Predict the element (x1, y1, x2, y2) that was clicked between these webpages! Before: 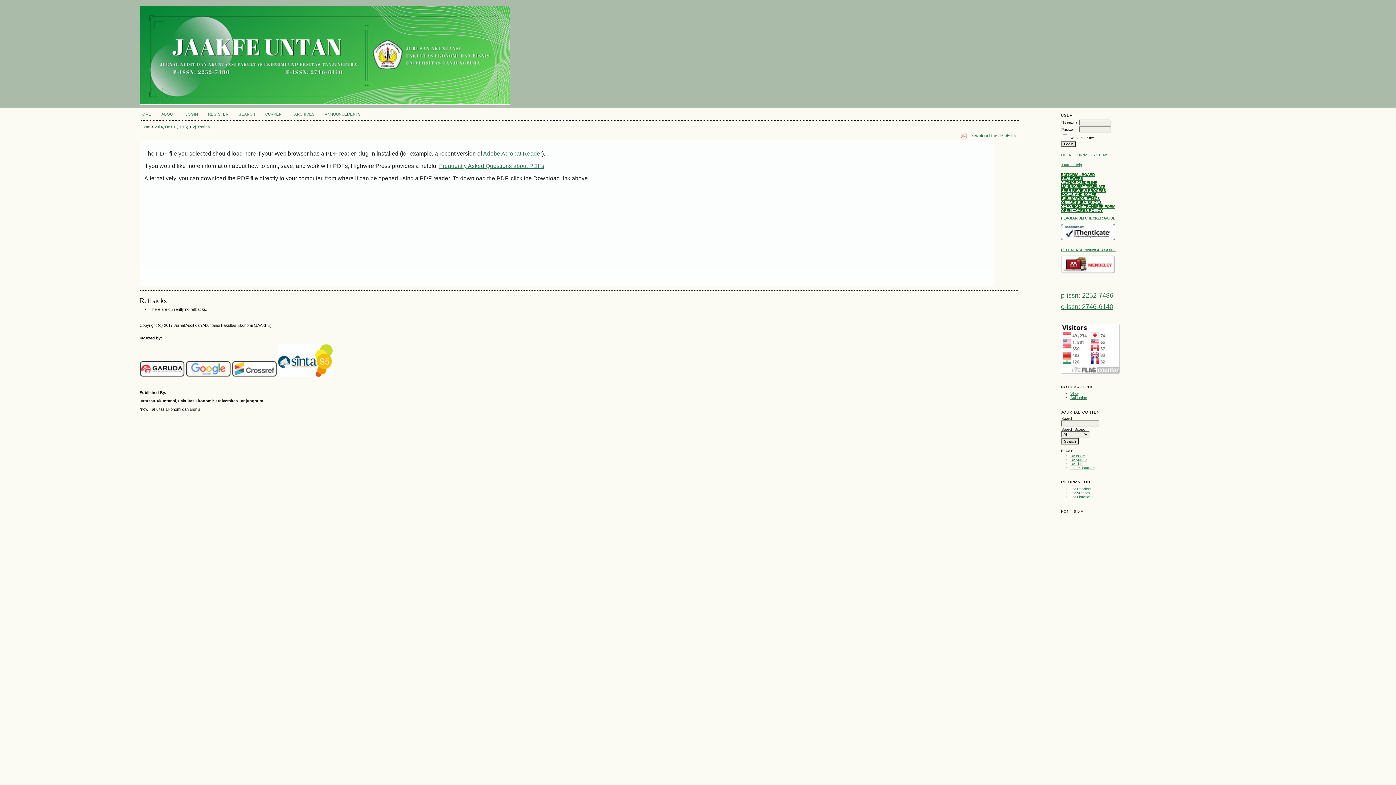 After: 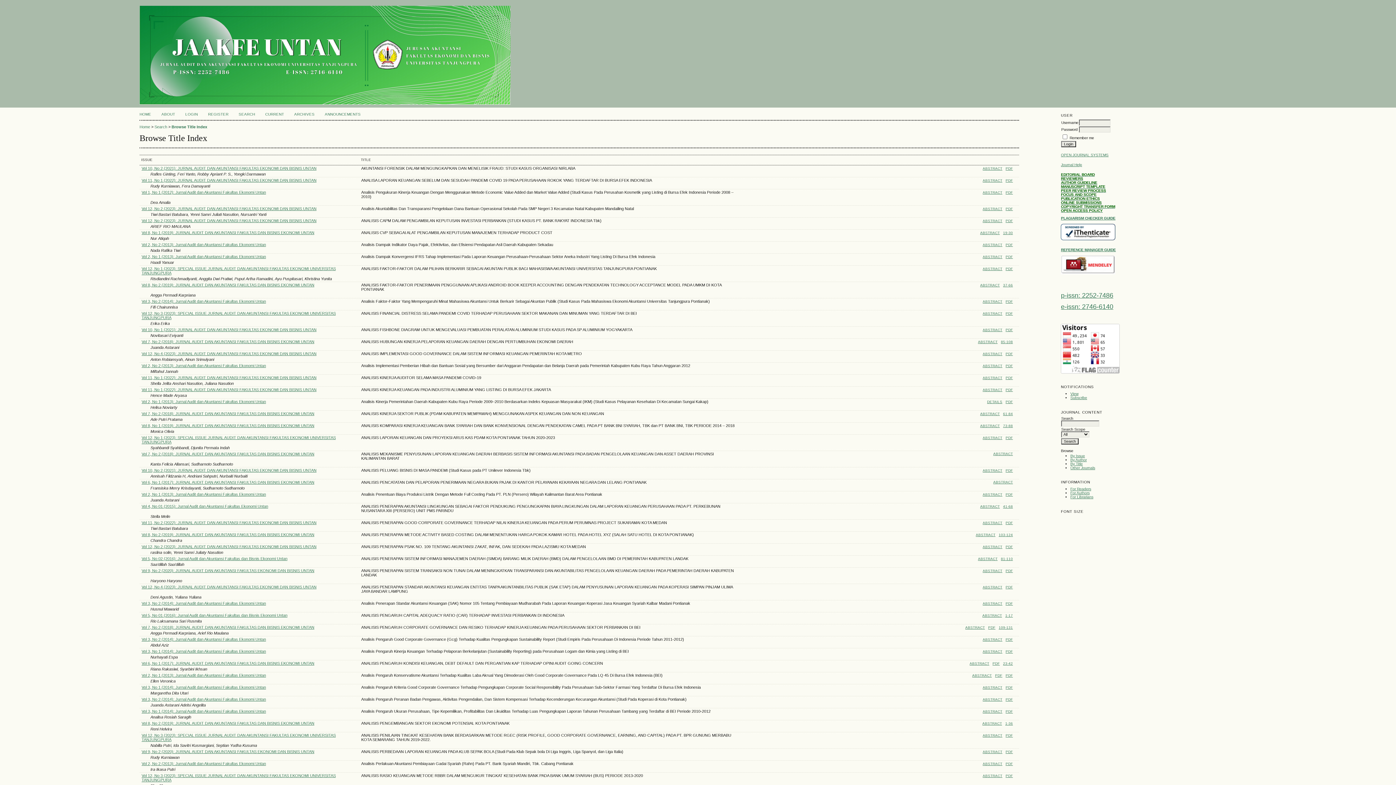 Action: bbox: (1070, 462, 1083, 466) label: By Title